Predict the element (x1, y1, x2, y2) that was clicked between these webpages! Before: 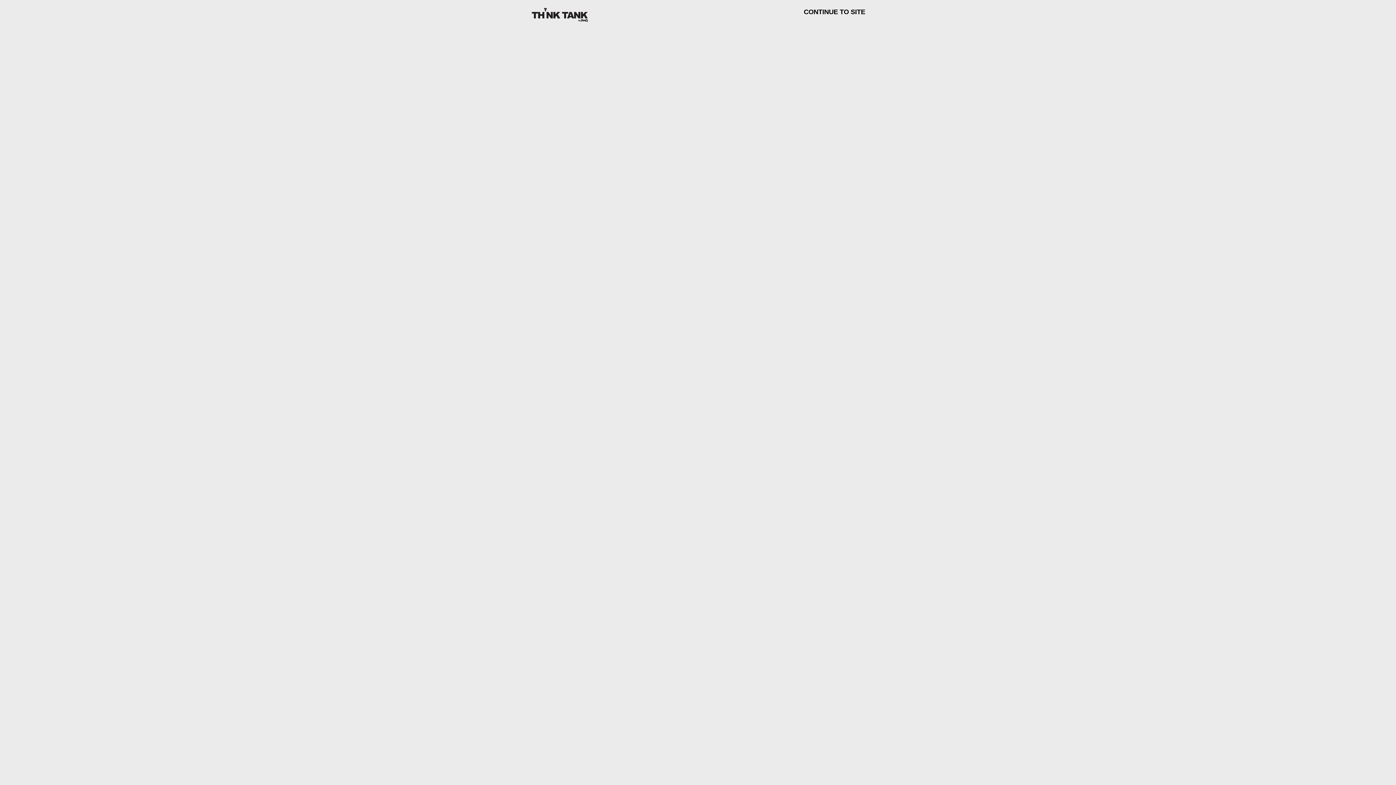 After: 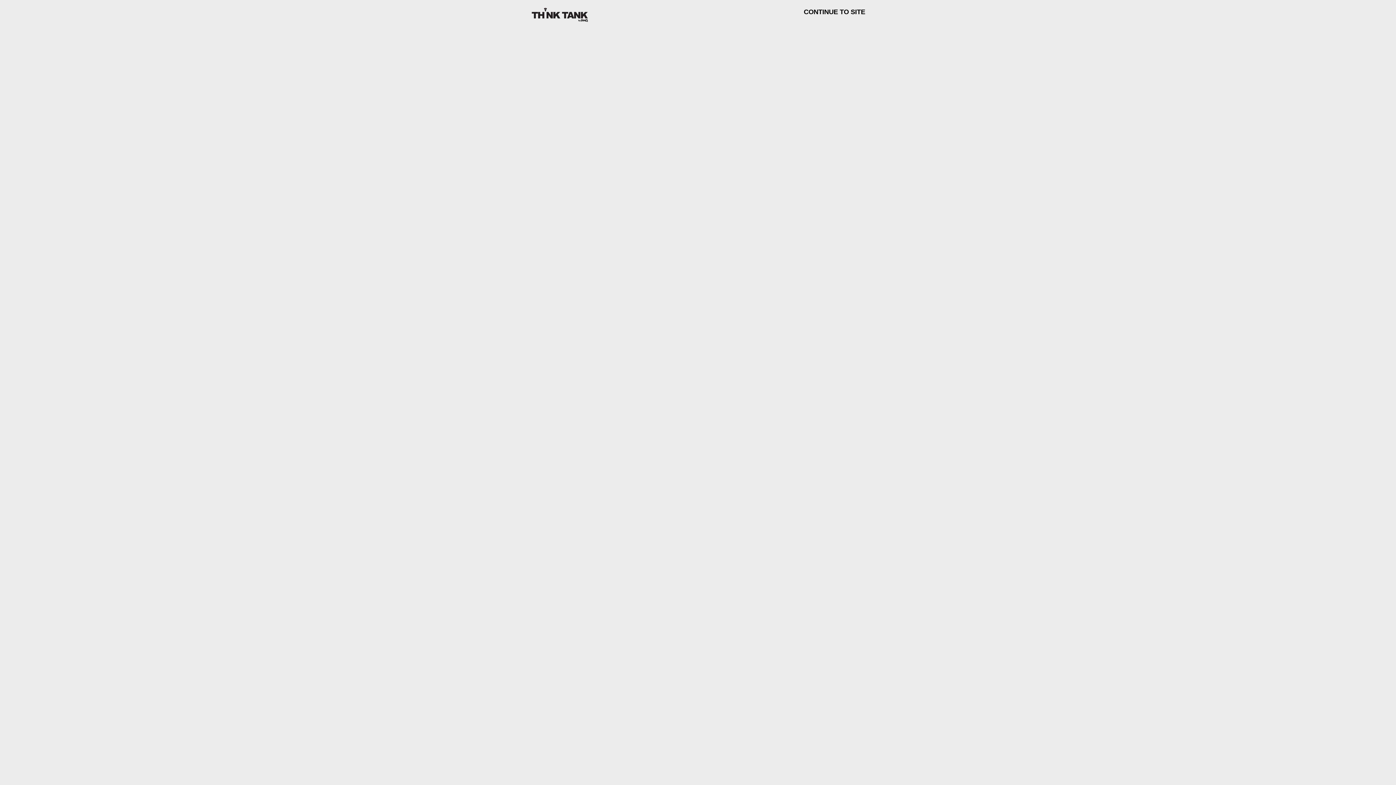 Action: bbox: (530, 16, 589, 22)